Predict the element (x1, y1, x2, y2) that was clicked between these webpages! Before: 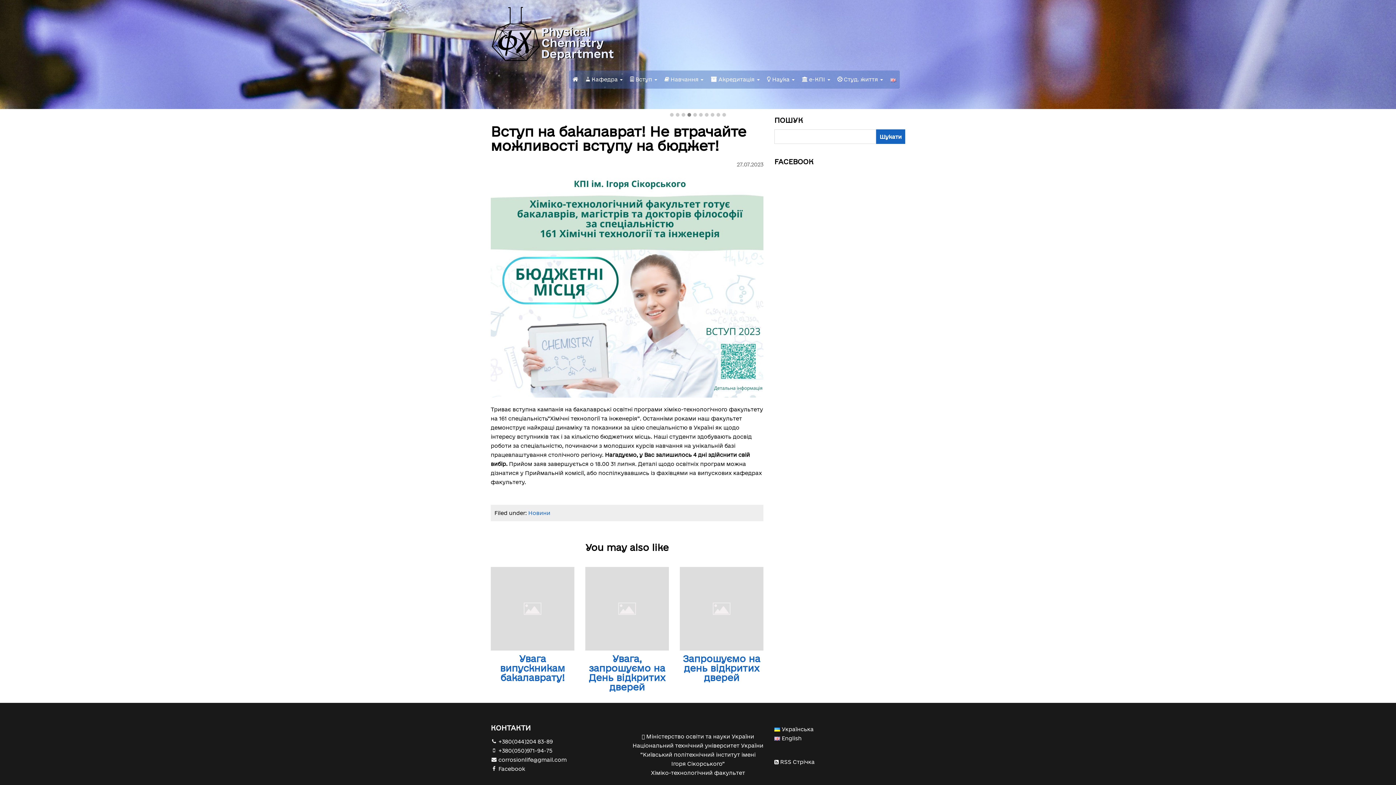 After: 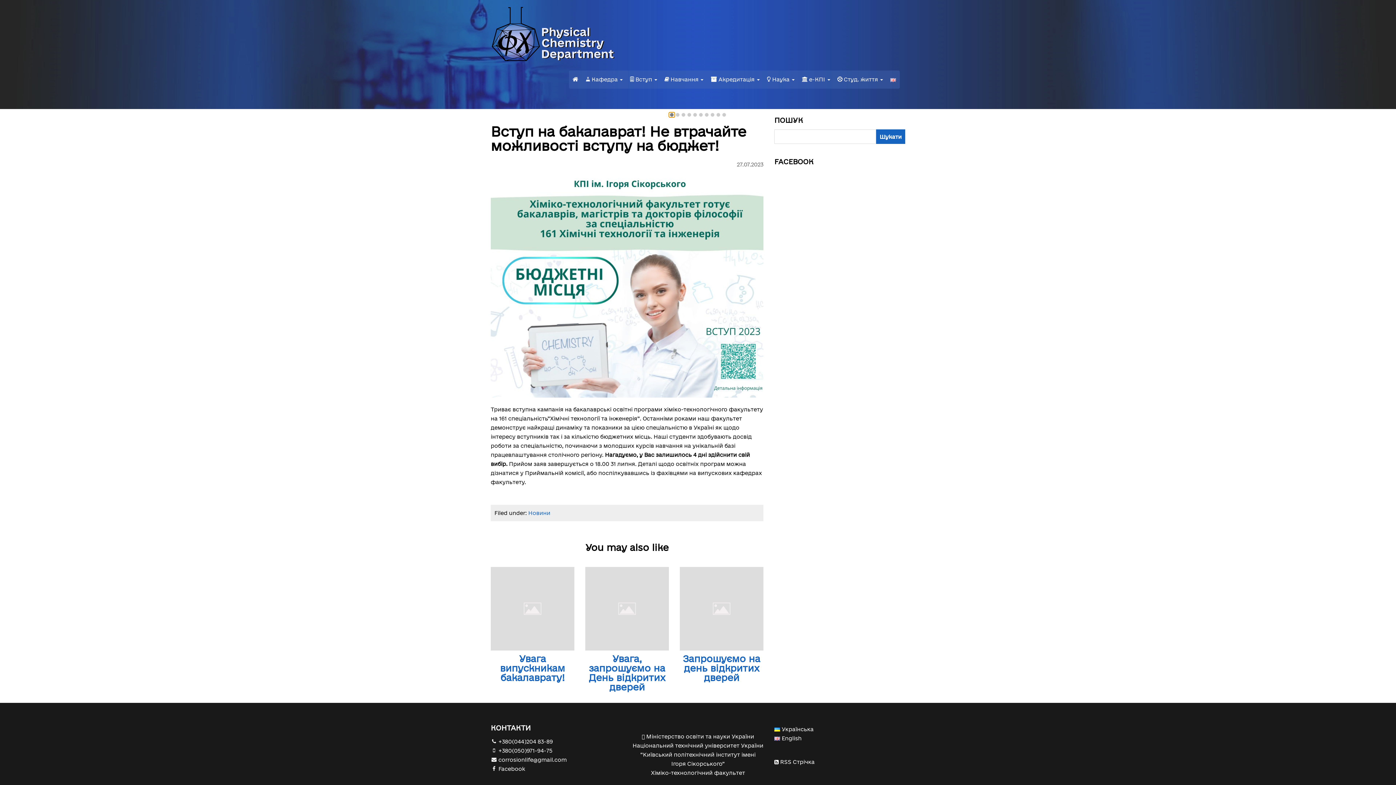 Action: bbox: (669, 112, 674, 117)